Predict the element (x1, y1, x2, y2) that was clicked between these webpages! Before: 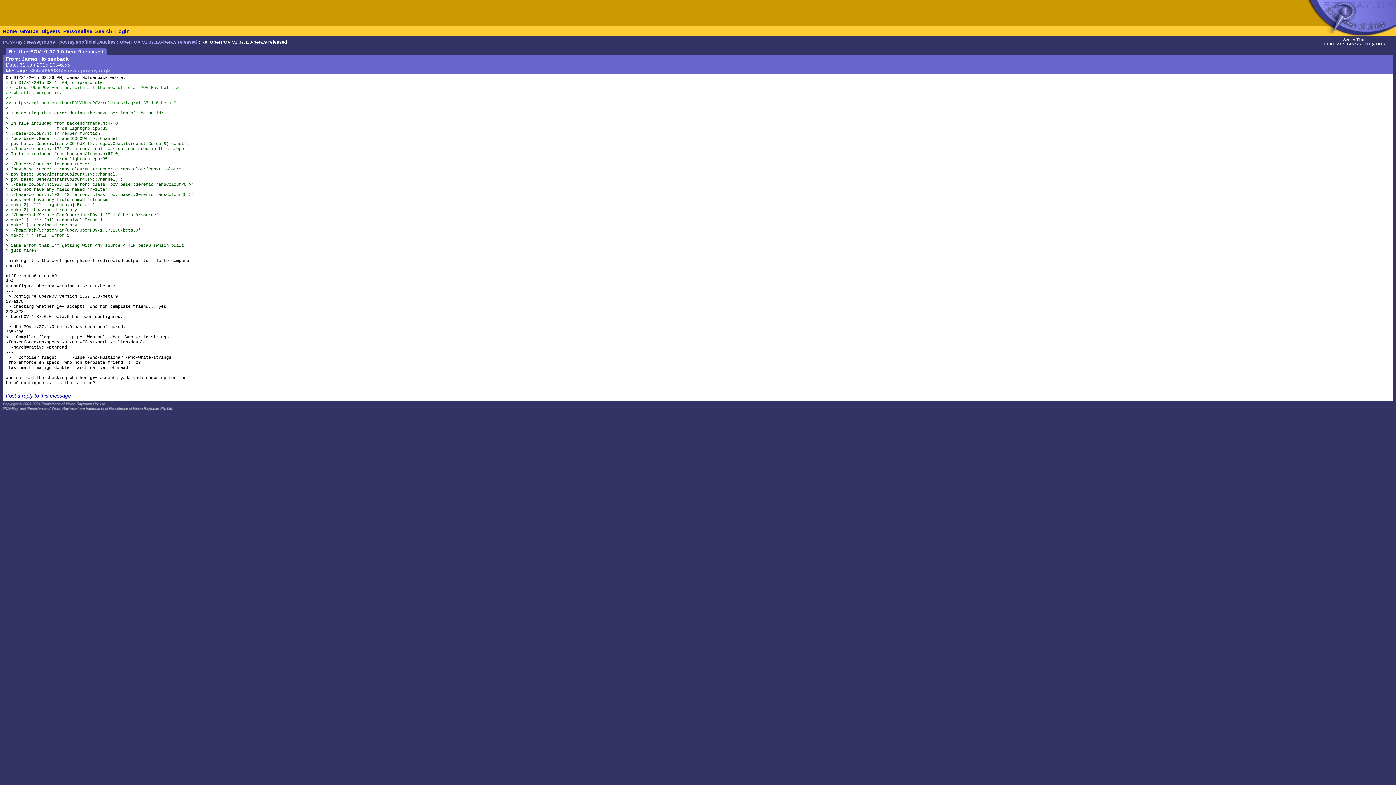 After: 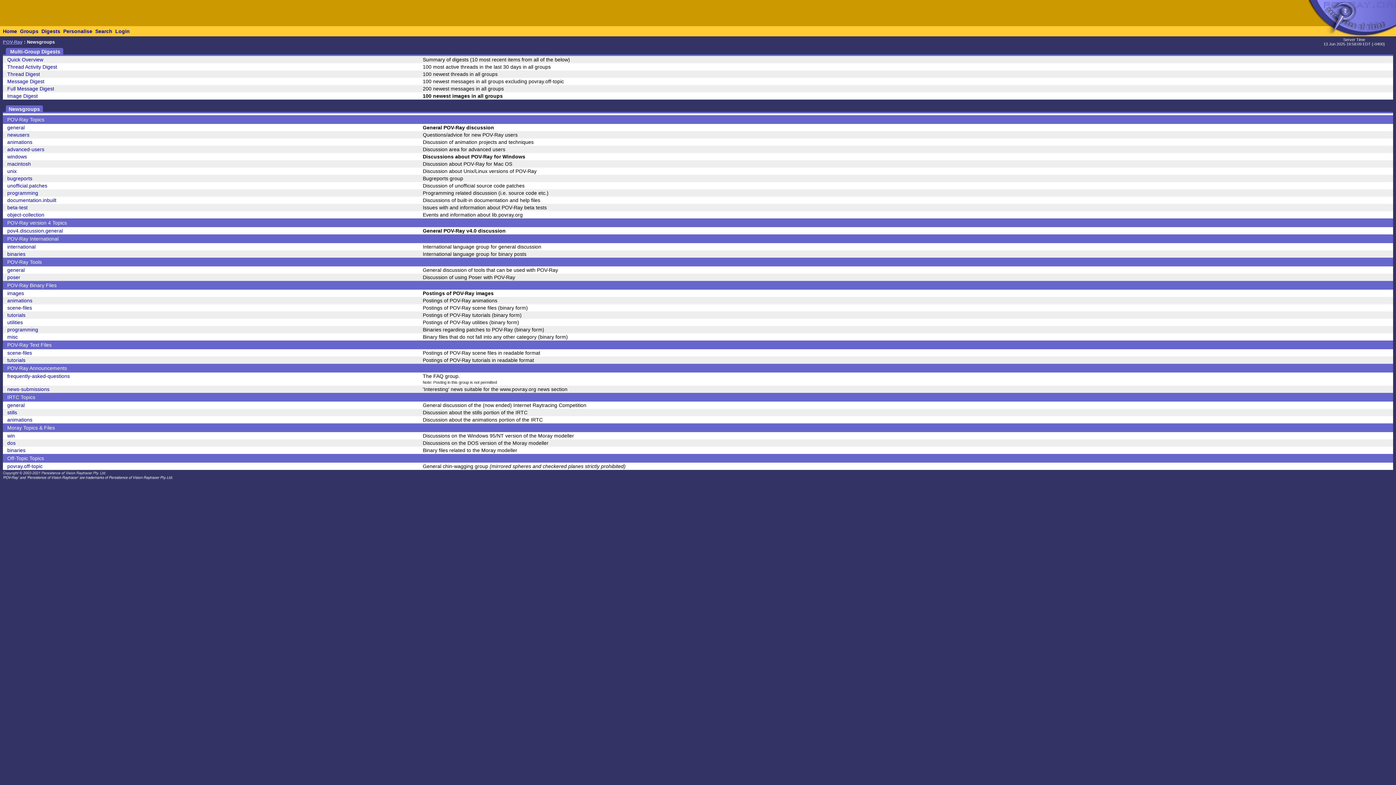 Action: bbox: (1341, 31, 1396, 37)